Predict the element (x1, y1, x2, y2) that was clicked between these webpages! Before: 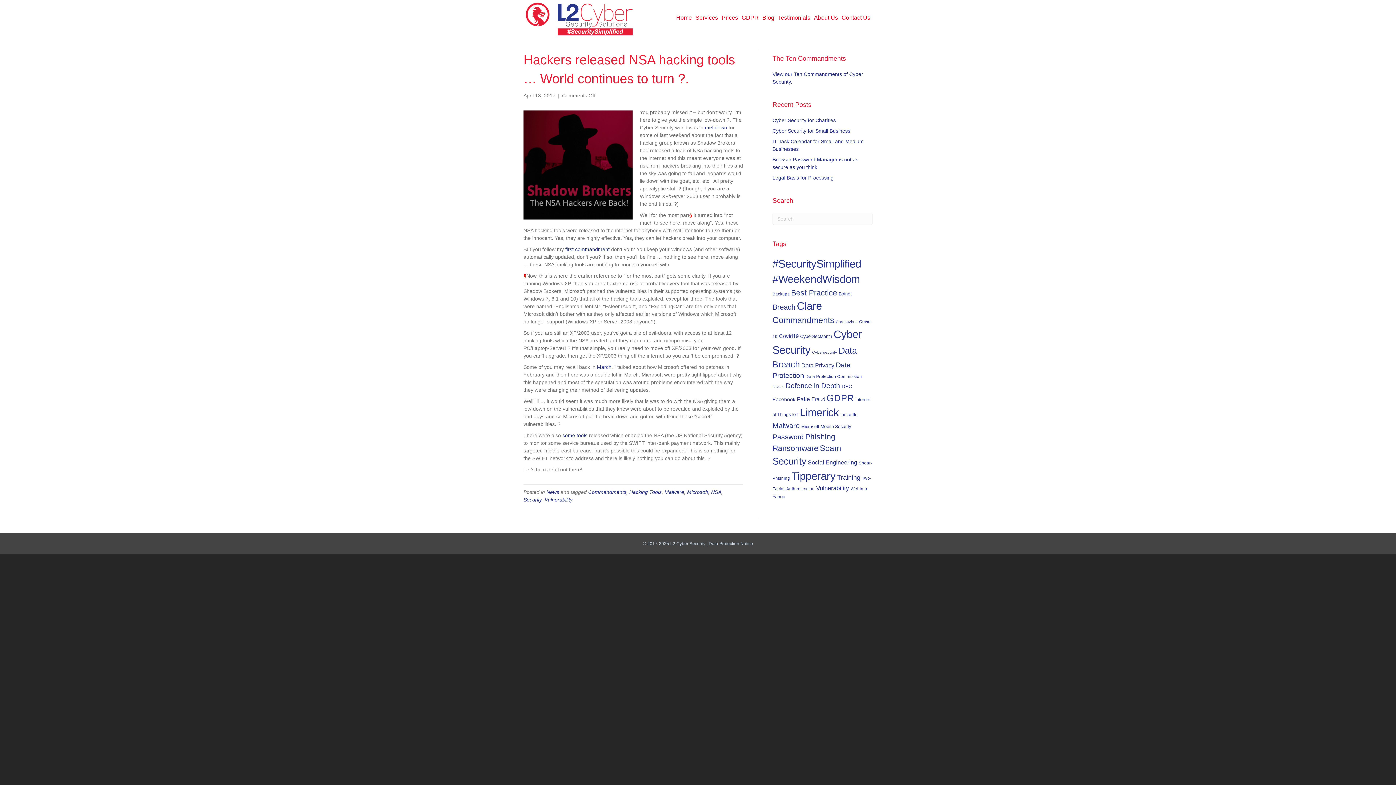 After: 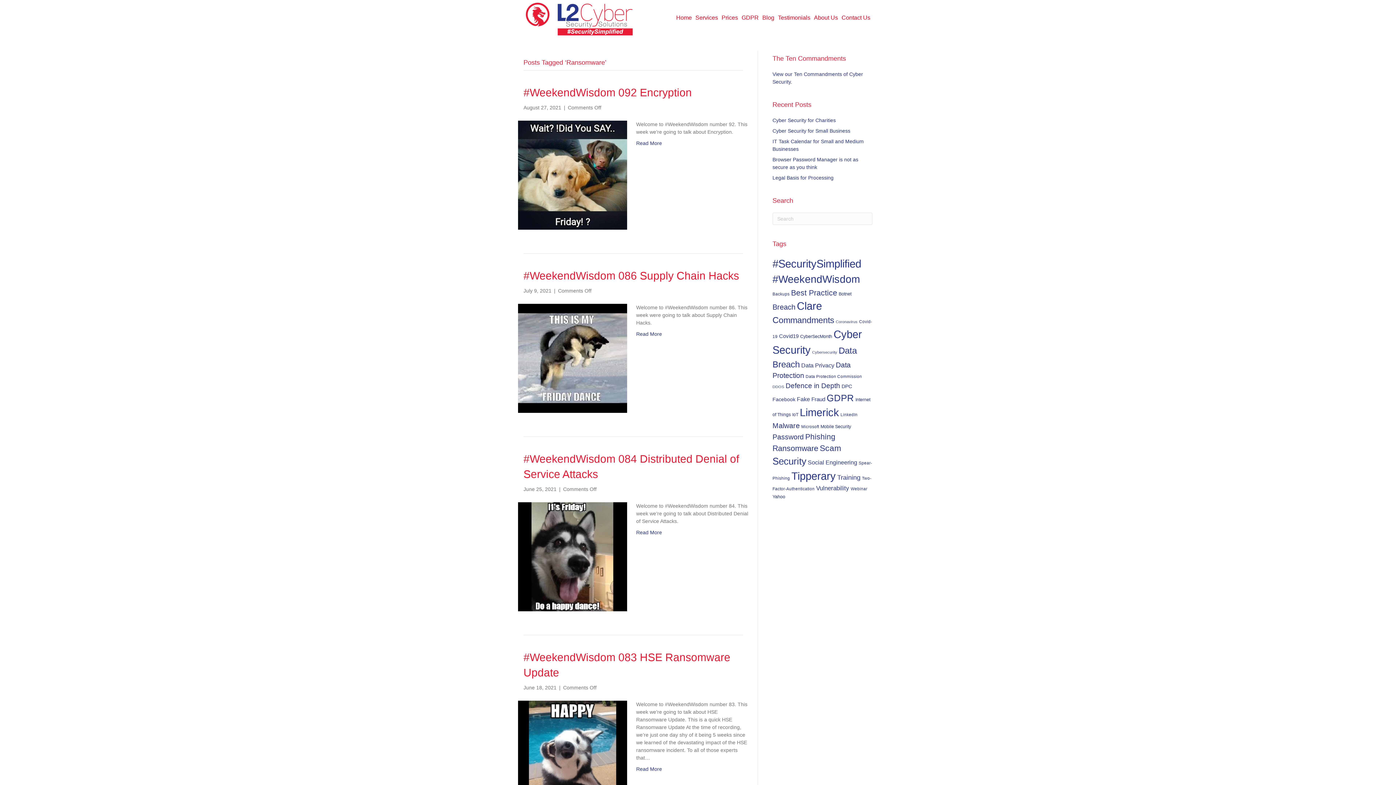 Action: bbox: (772, 444, 818, 453) label: Ransomware (31 items)